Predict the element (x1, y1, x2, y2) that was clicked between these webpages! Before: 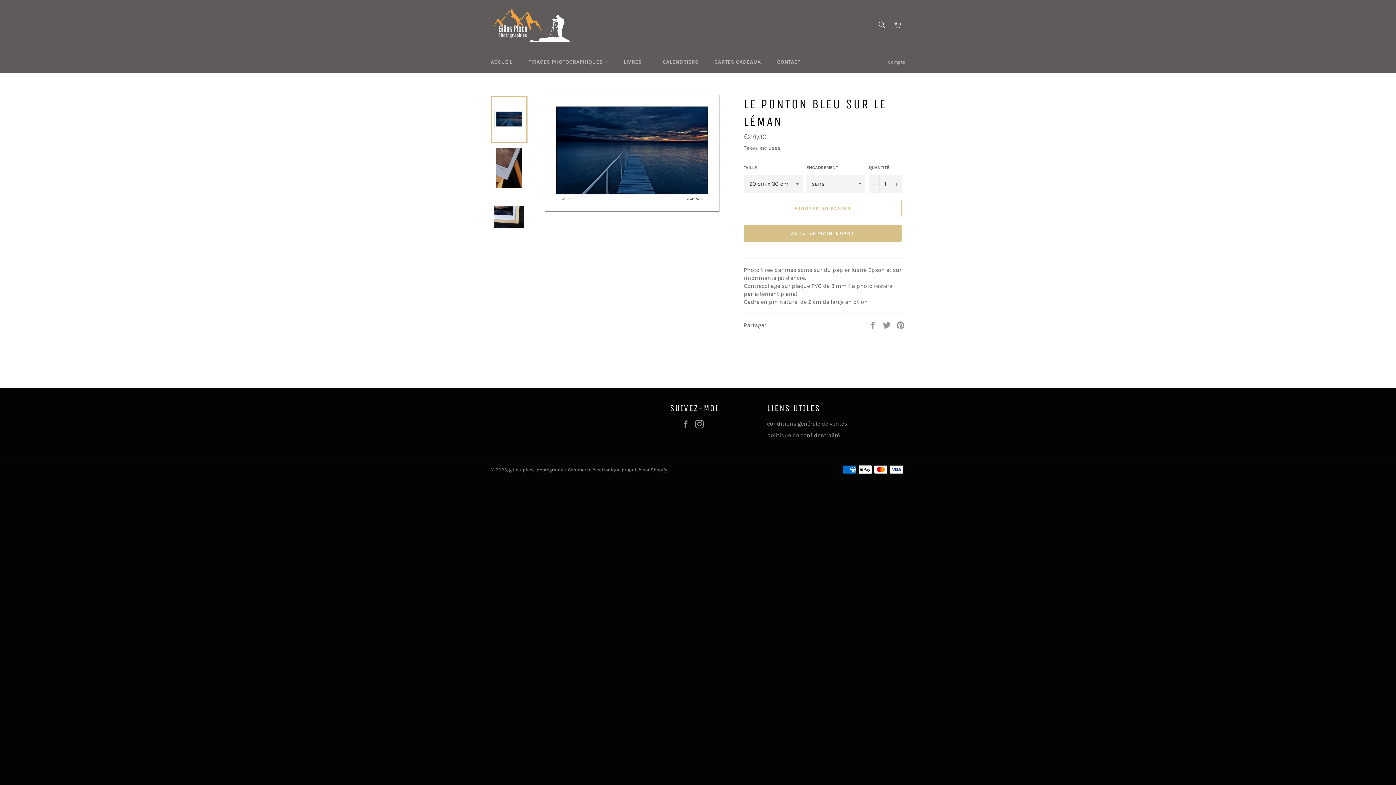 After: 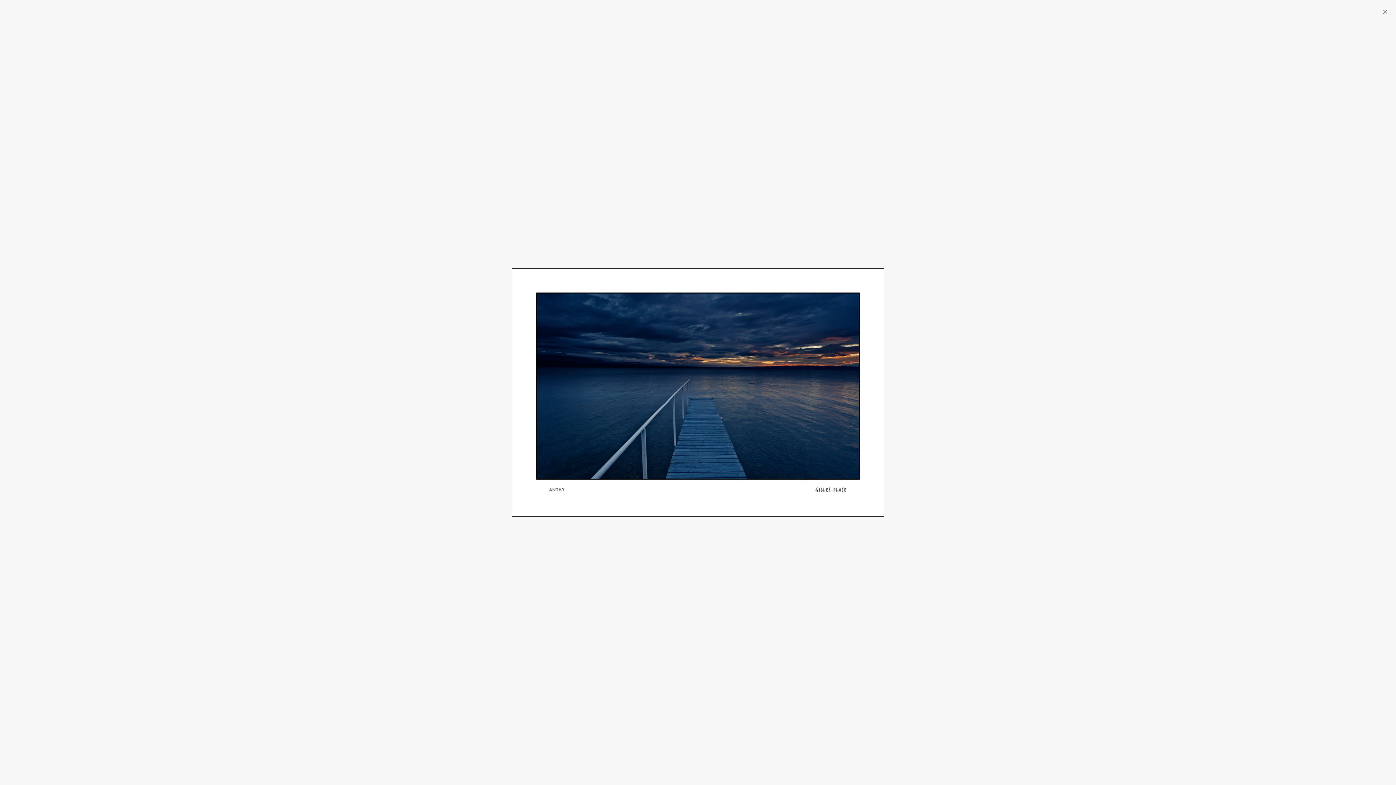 Action: bbox: (544, 95, 719, 211)